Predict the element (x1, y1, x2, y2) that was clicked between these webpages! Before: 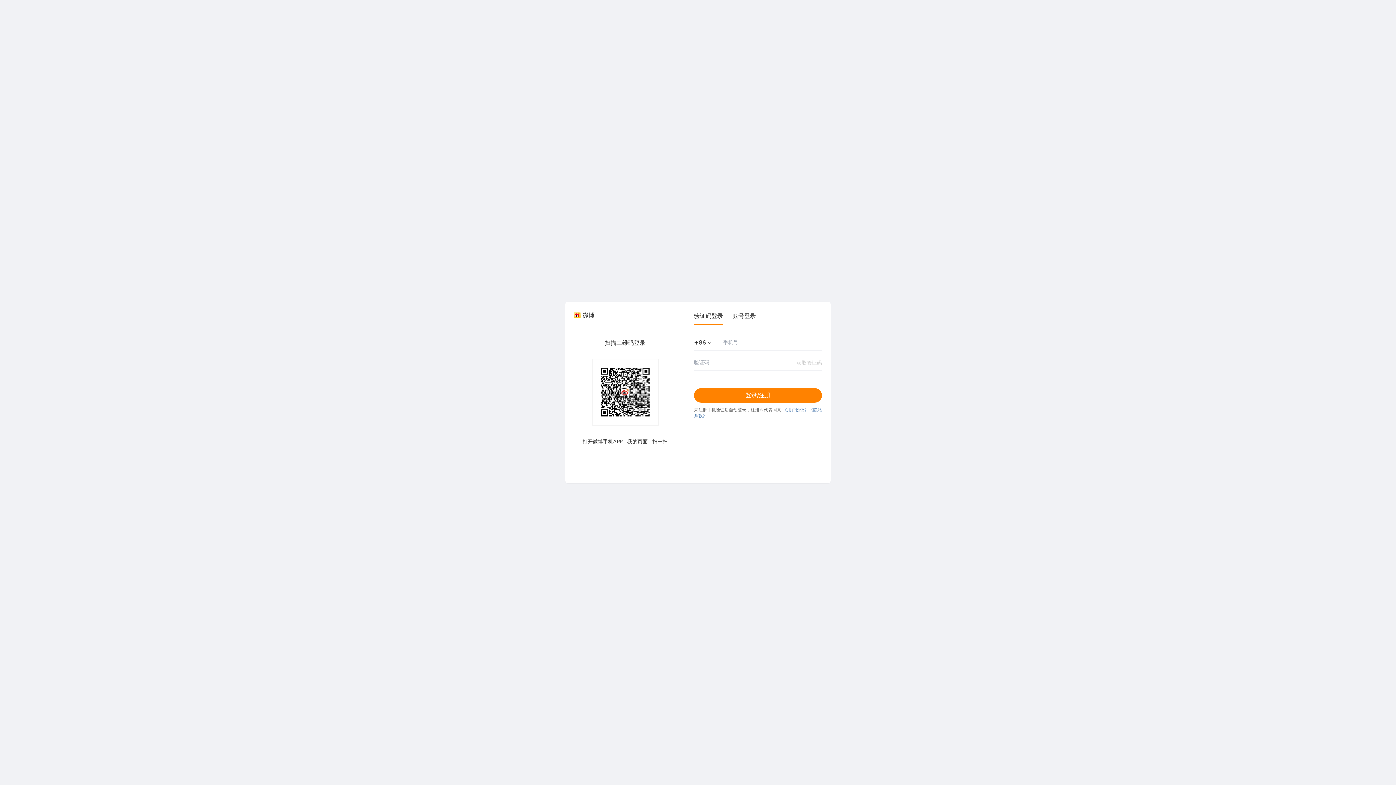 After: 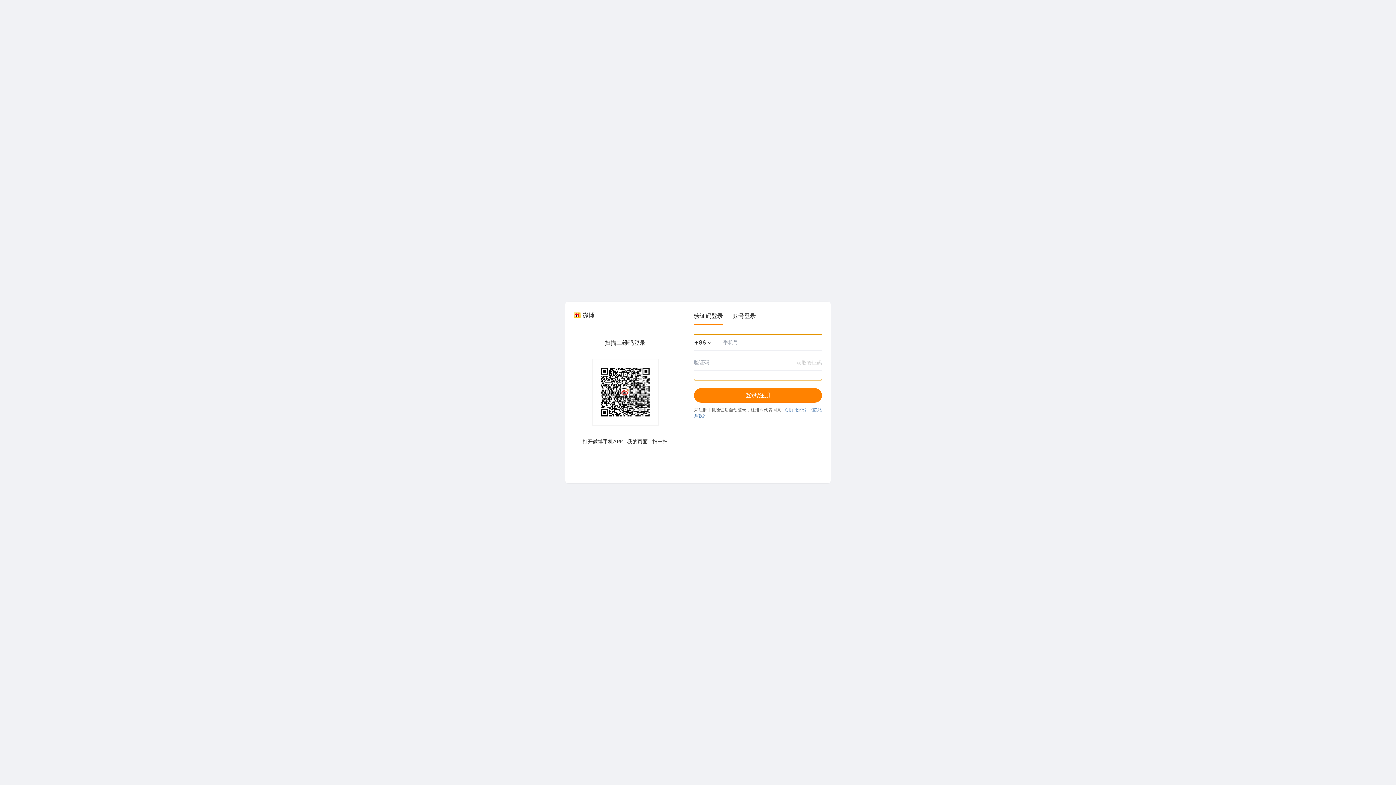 Action: bbox: (796, 359, 822, 366) label: 获取验证码